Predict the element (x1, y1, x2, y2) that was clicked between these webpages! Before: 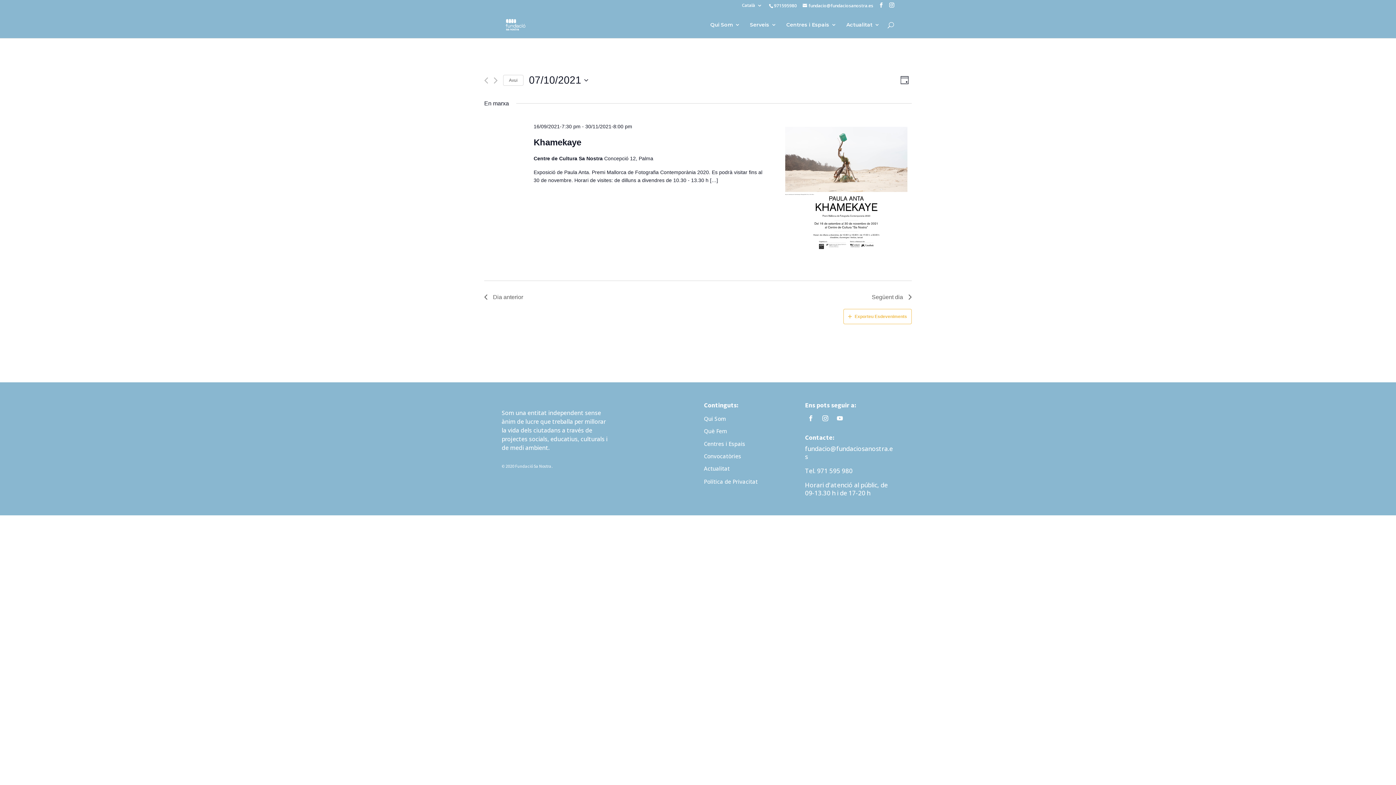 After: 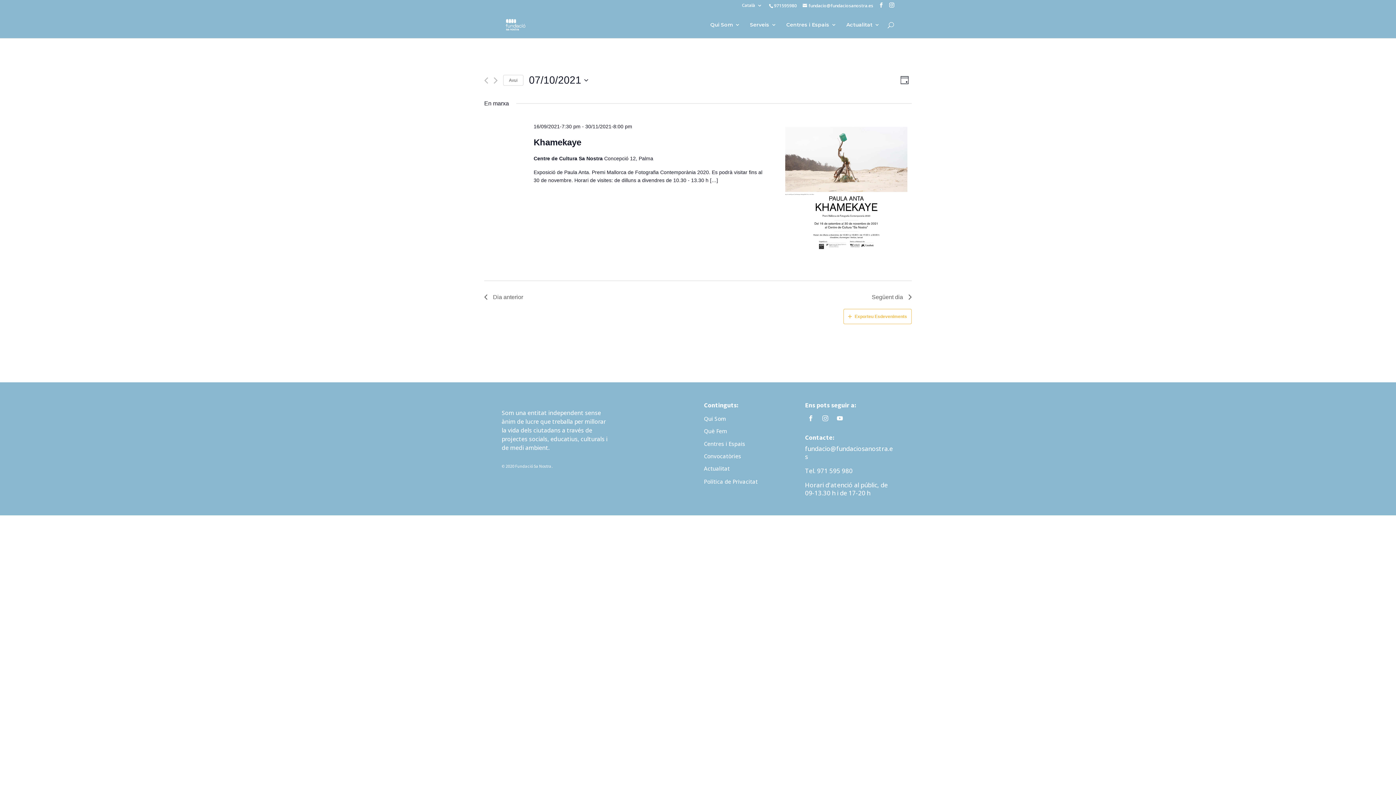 Action: bbox: (819, 412, 831, 424)